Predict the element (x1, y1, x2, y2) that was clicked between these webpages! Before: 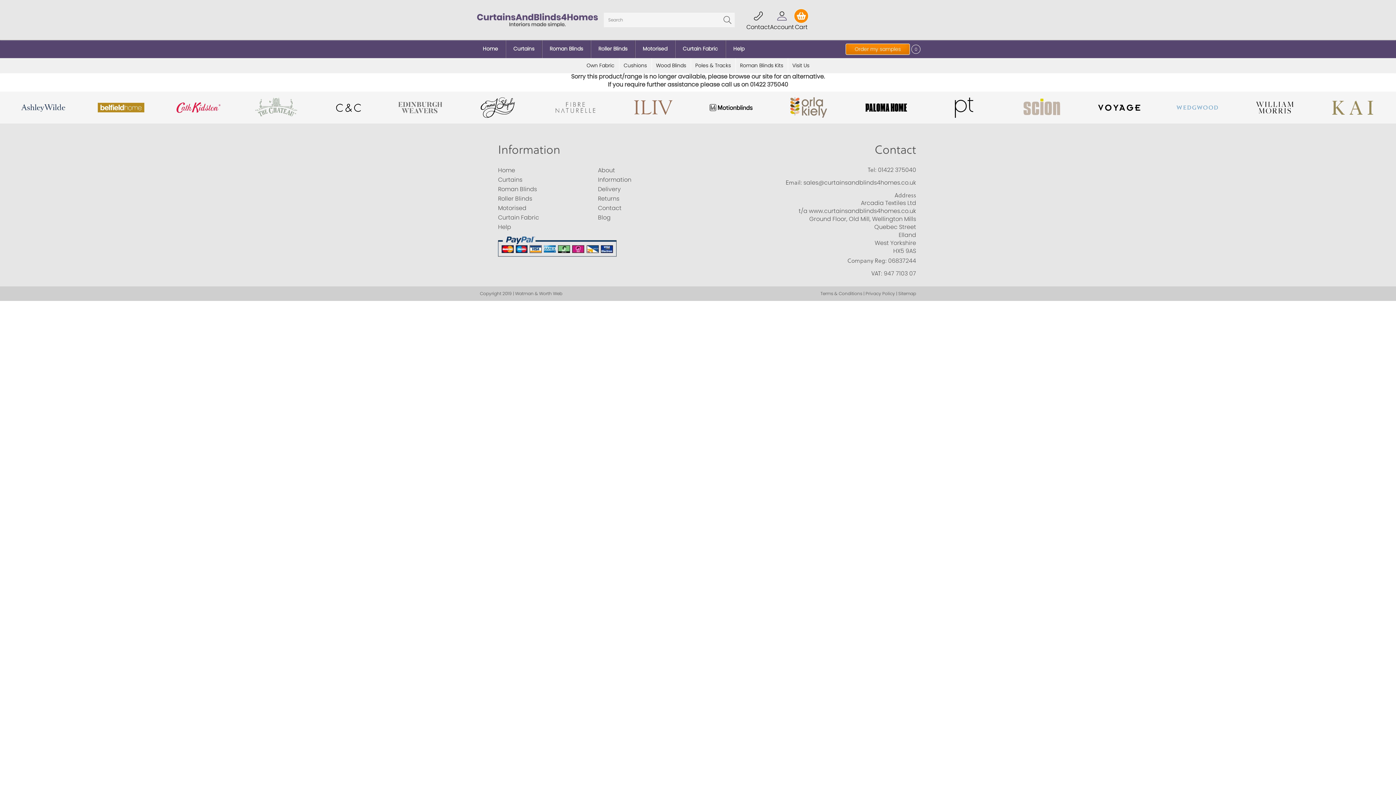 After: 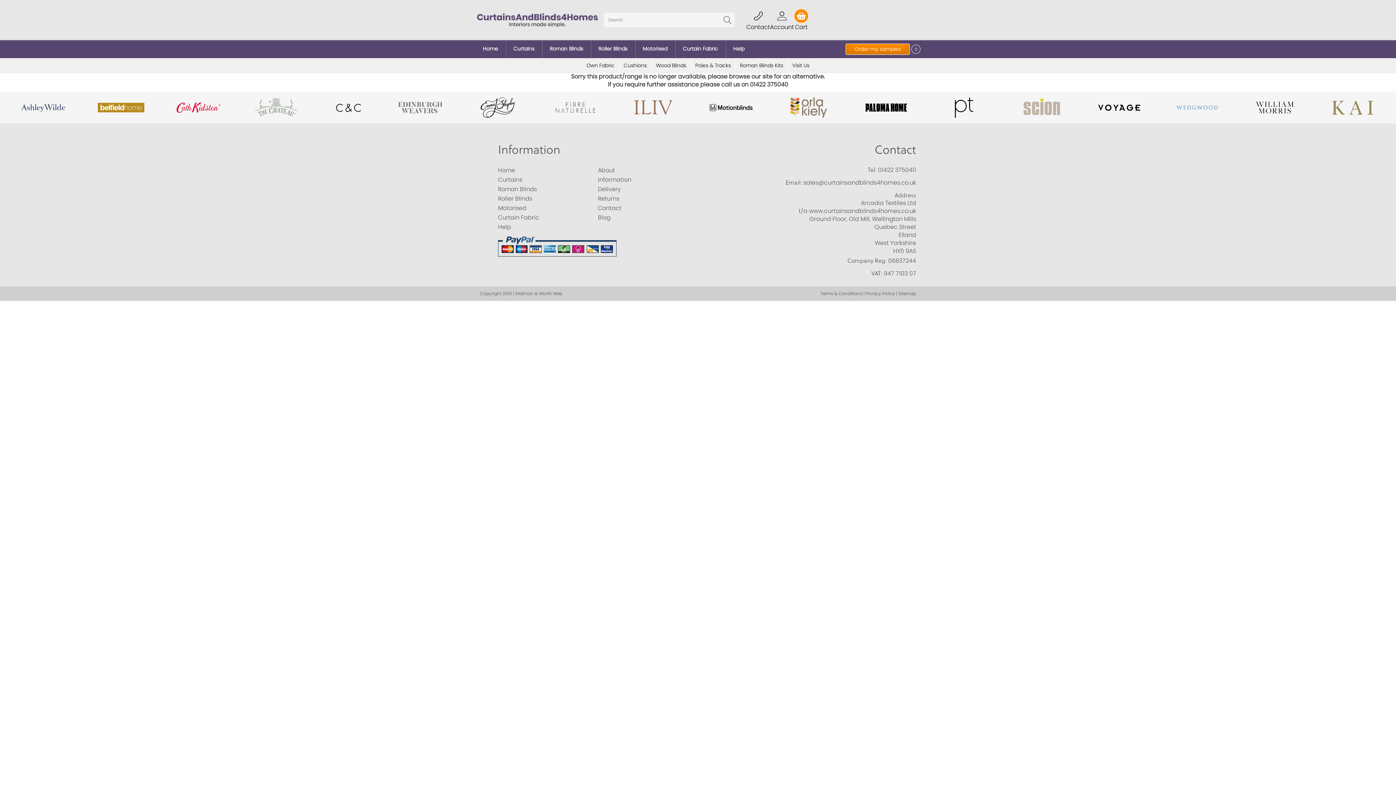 Action: bbox: (720, 12, 734, 27) label: Go